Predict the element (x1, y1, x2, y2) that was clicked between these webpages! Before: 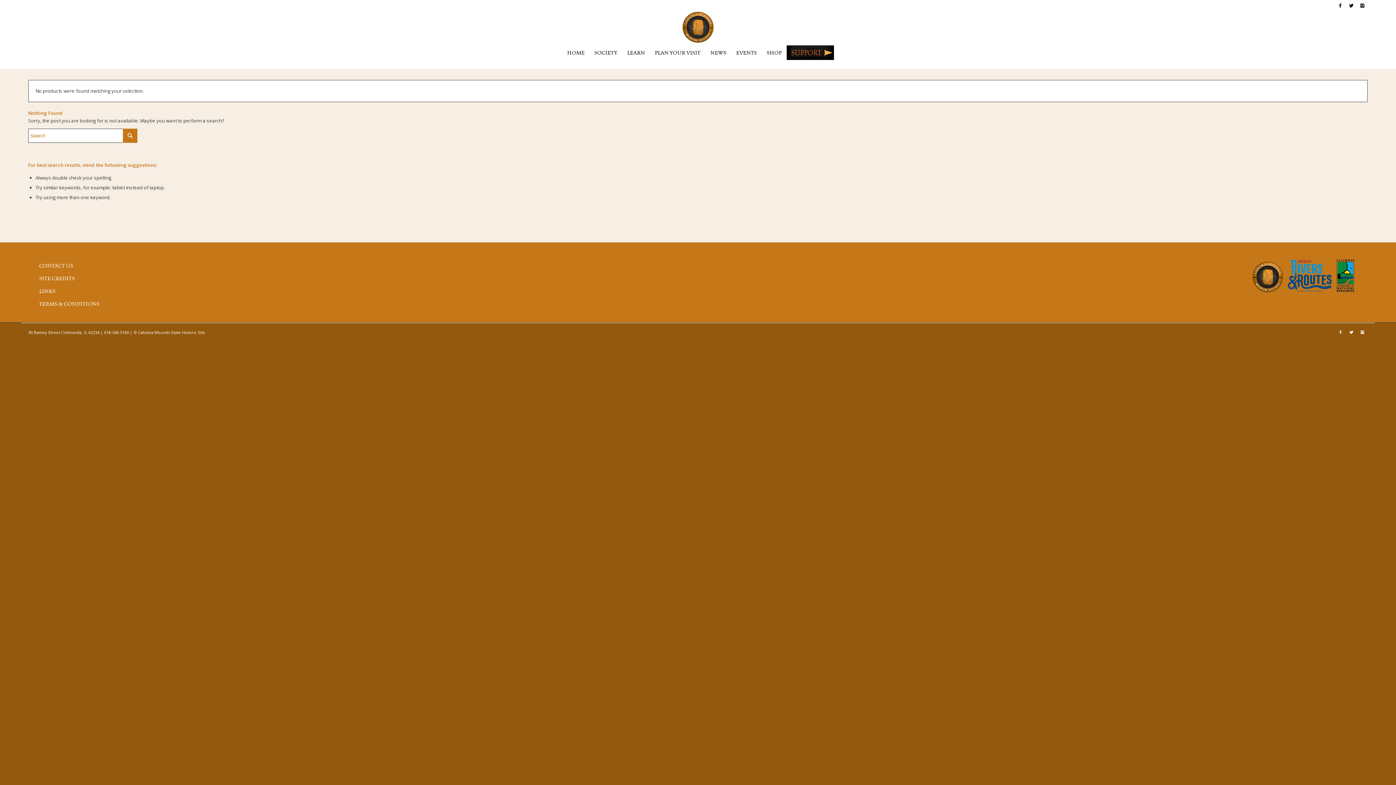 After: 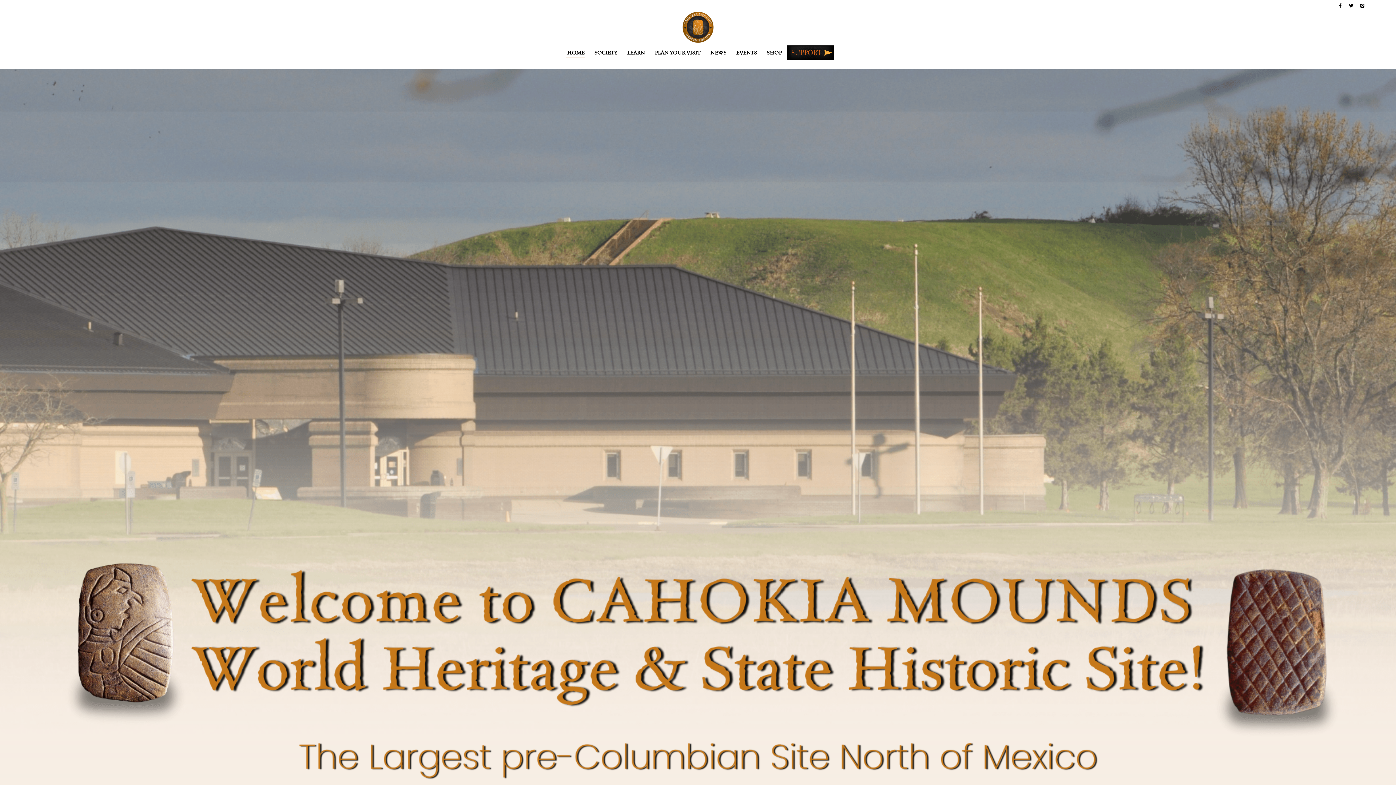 Action: bbox: (682, 11, 714, 43)